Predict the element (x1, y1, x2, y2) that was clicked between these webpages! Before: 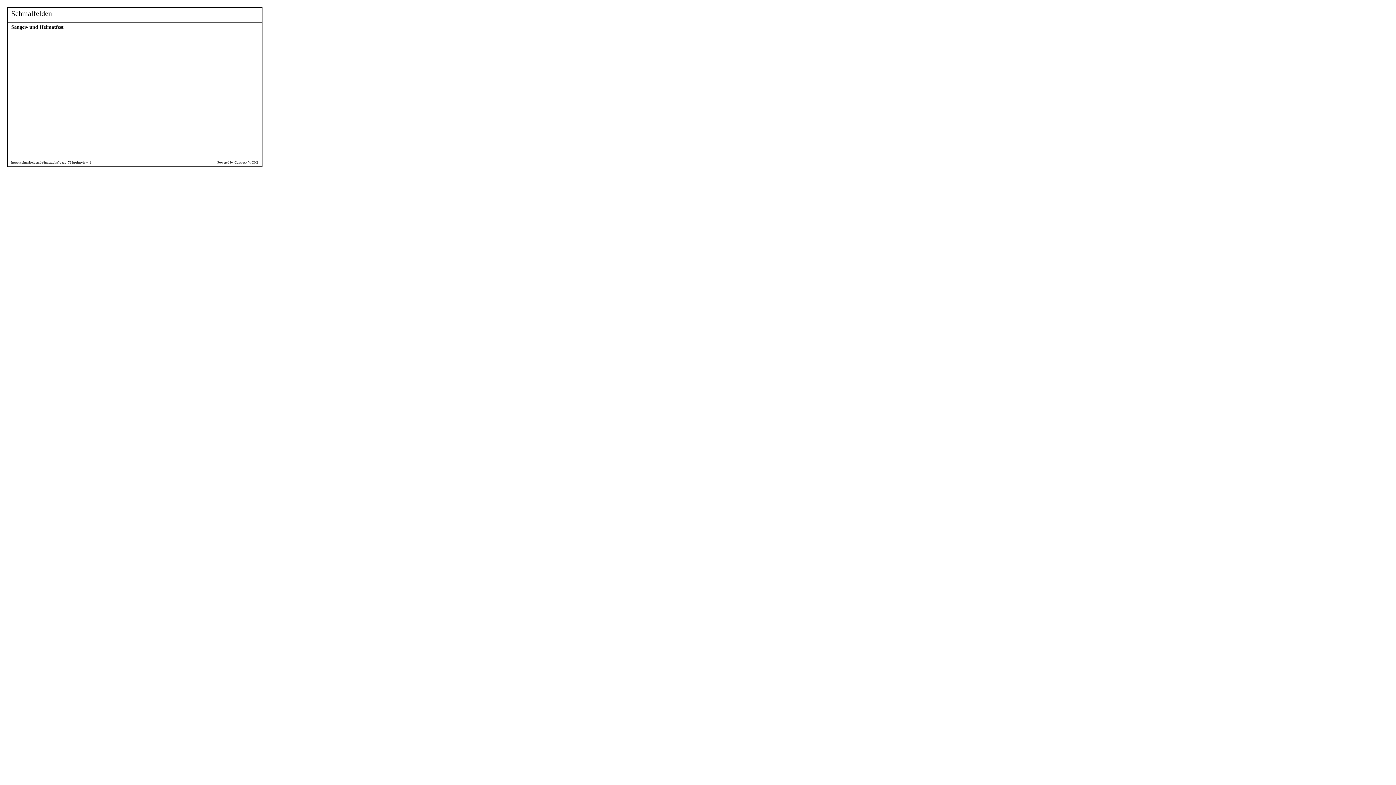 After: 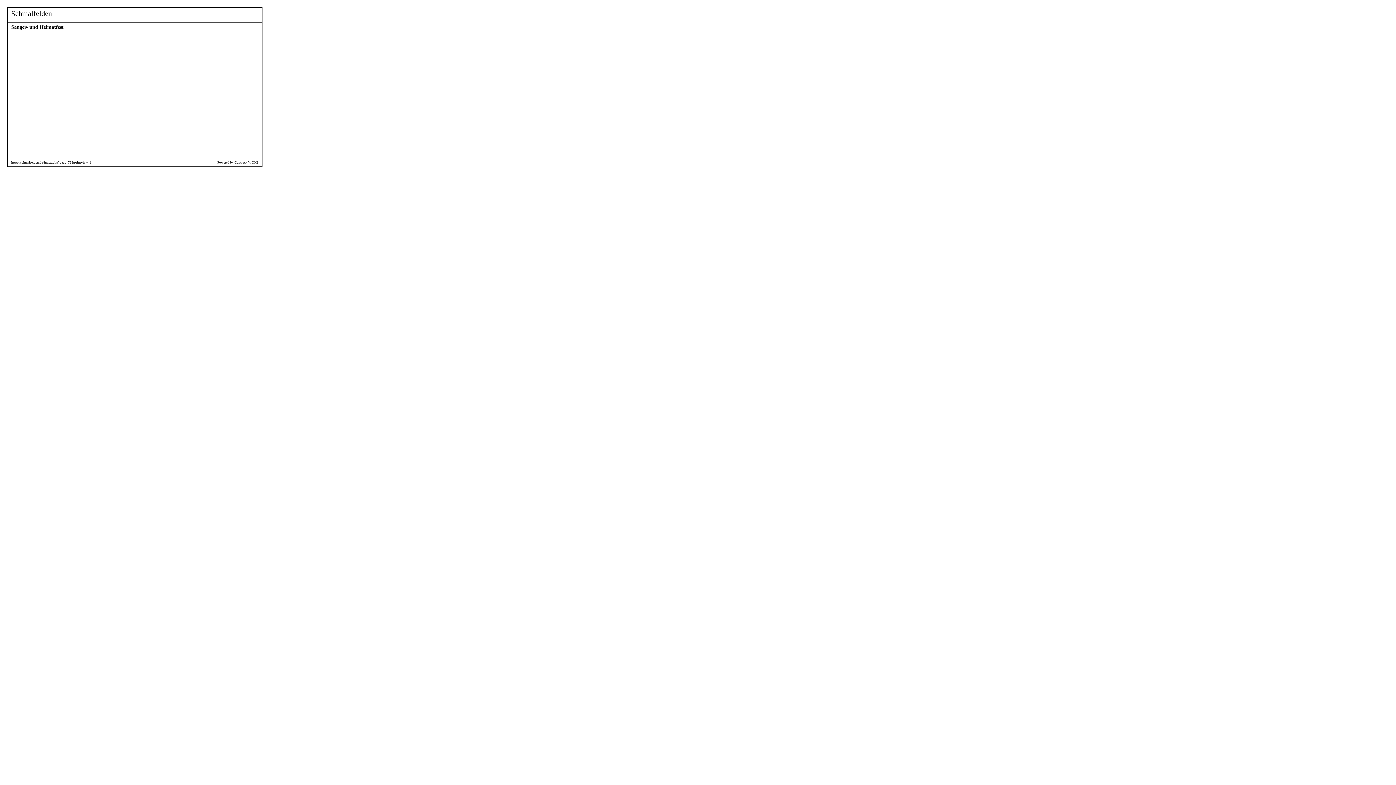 Action: bbox: (11, 160, 91, 164) label: http://schmalfelden.de/index.php?page=73&printview=1